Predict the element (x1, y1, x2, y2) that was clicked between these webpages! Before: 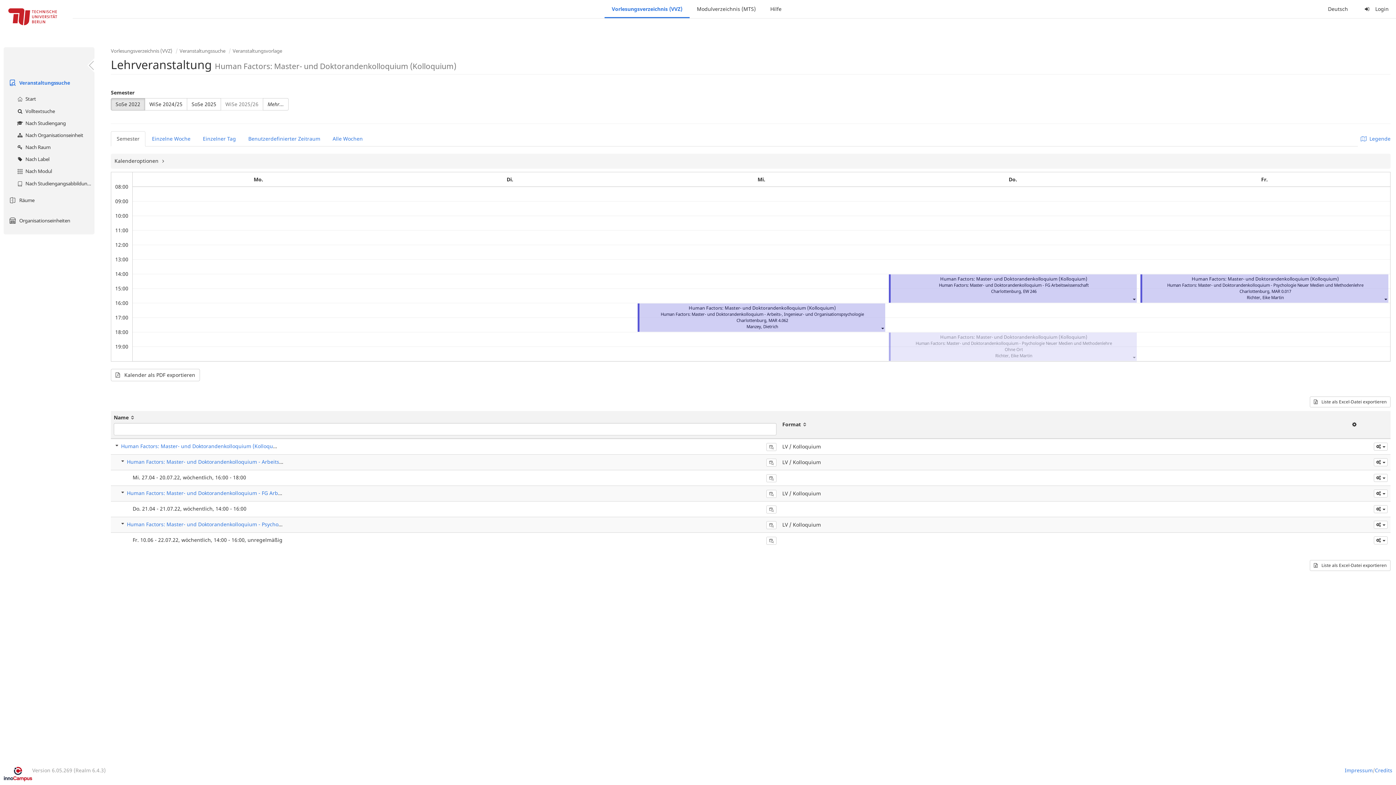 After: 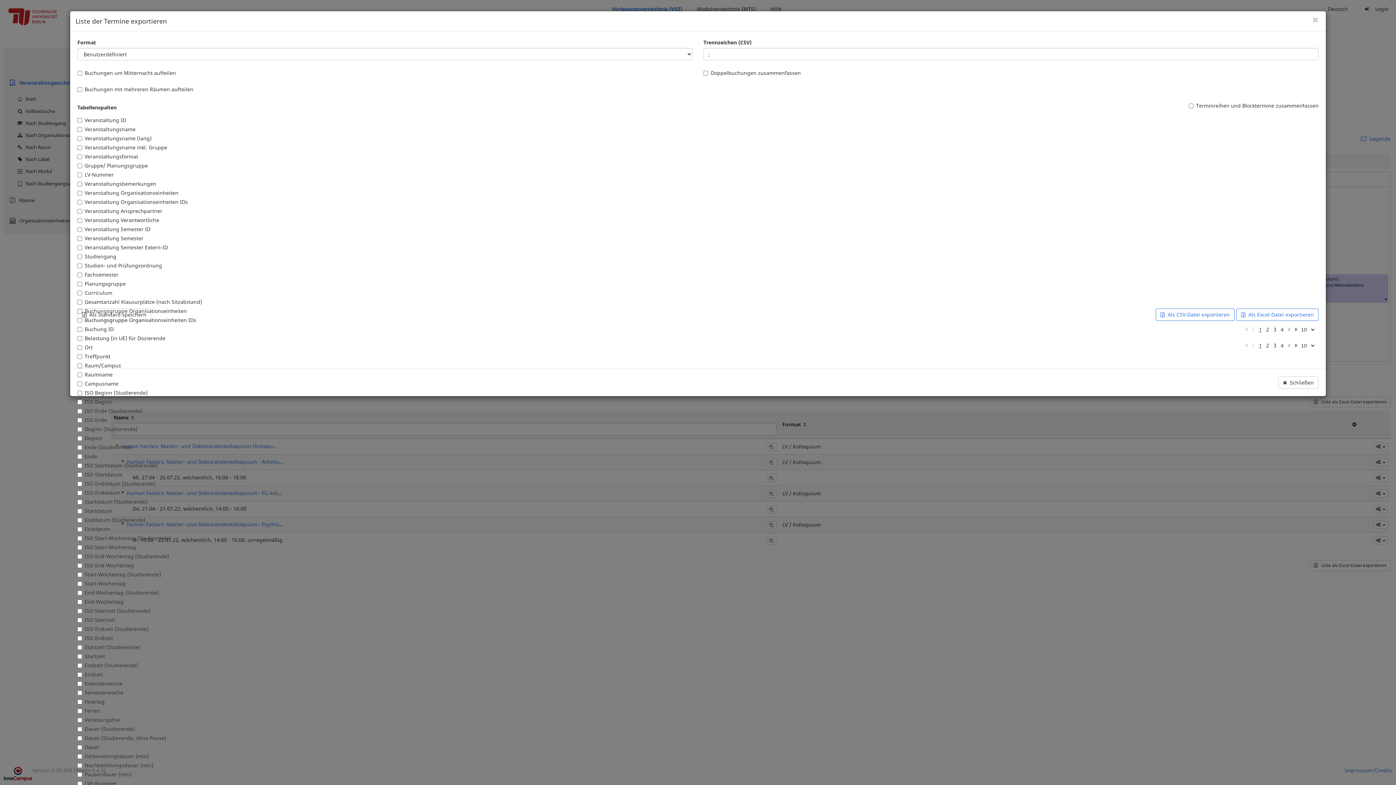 Action: bbox: (1310, 396, 1390, 407) label:  Liste als Excel-Datei exportieren